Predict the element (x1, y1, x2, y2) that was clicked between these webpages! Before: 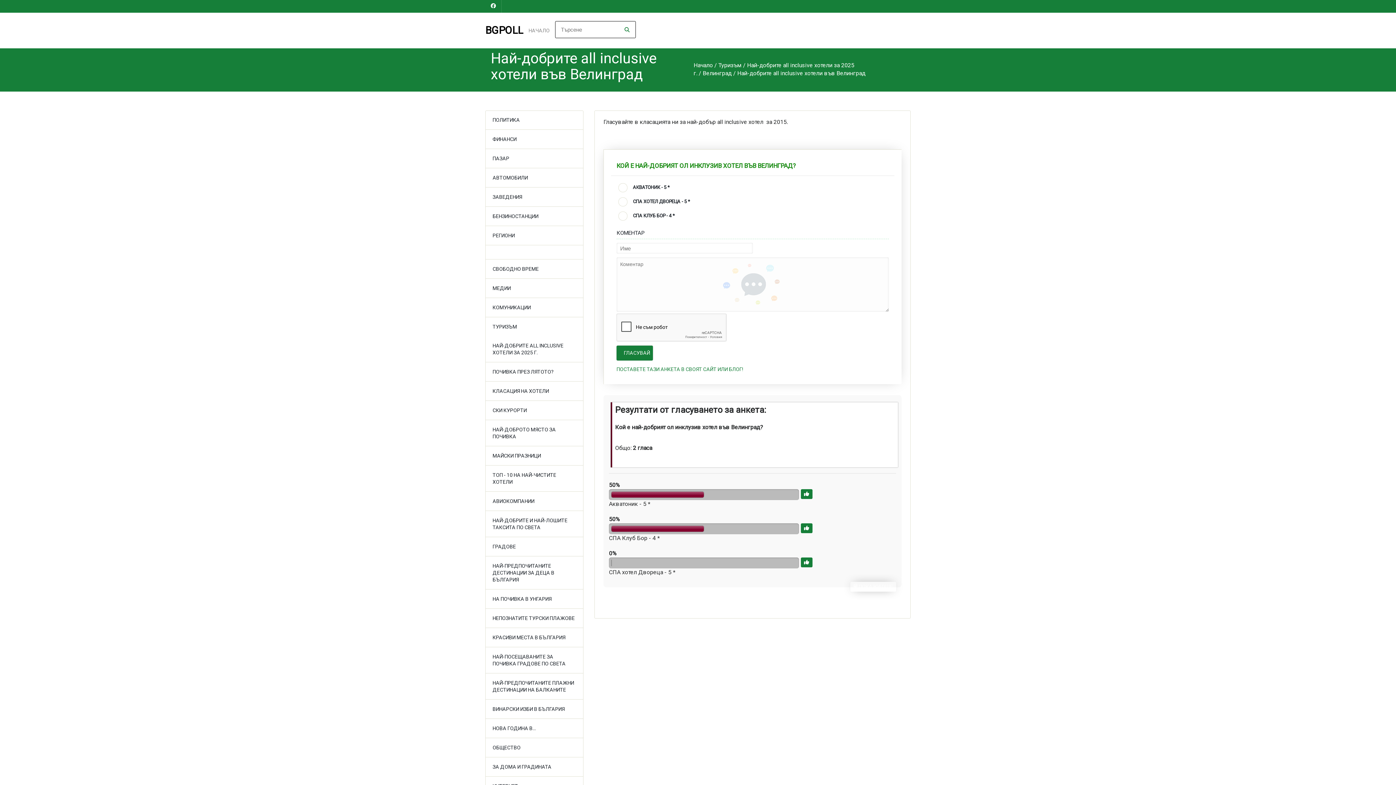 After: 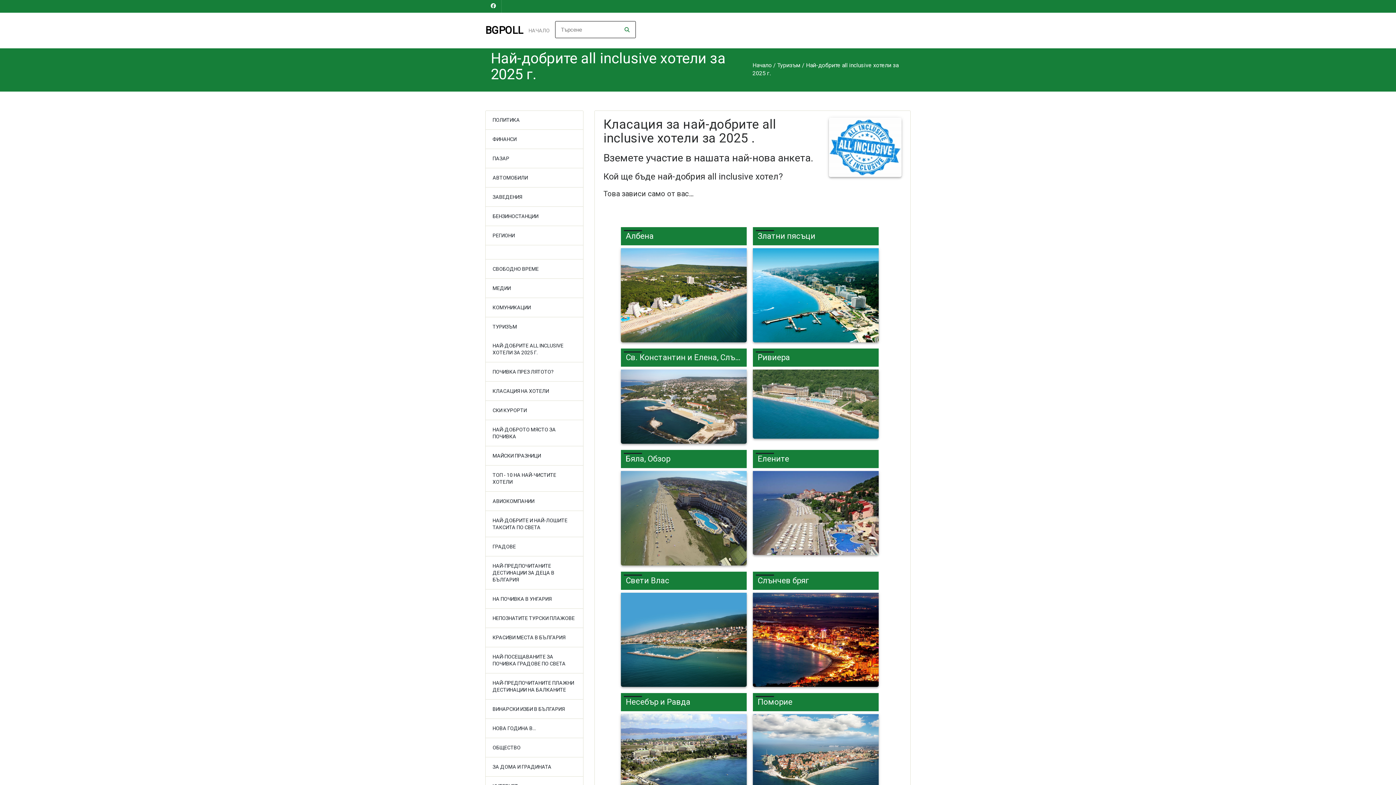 Action: bbox: (485, 336, 583, 362) label: НАЙ-ДОБРИТЕ ALL INCLUSIVE ХОТЕЛИ ЗА 2025 Г.